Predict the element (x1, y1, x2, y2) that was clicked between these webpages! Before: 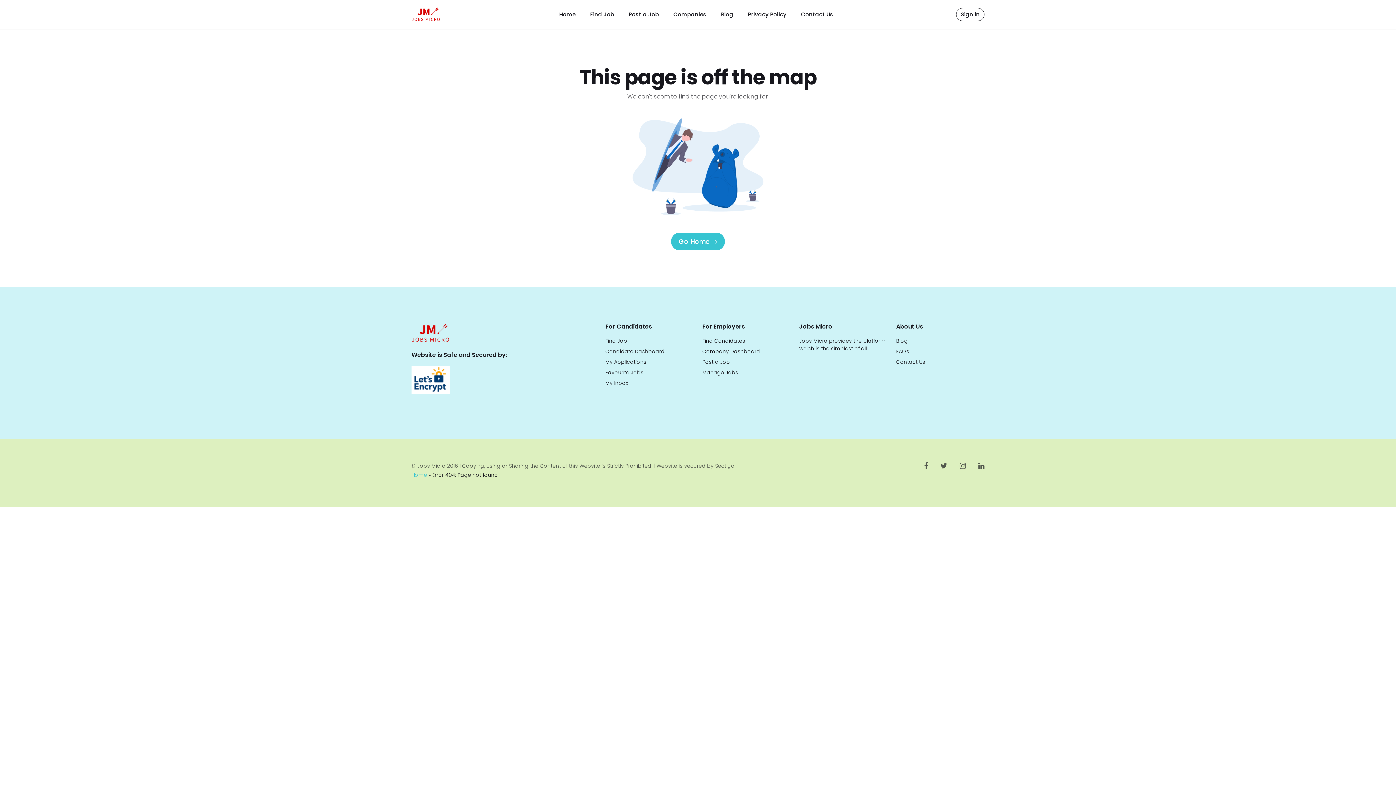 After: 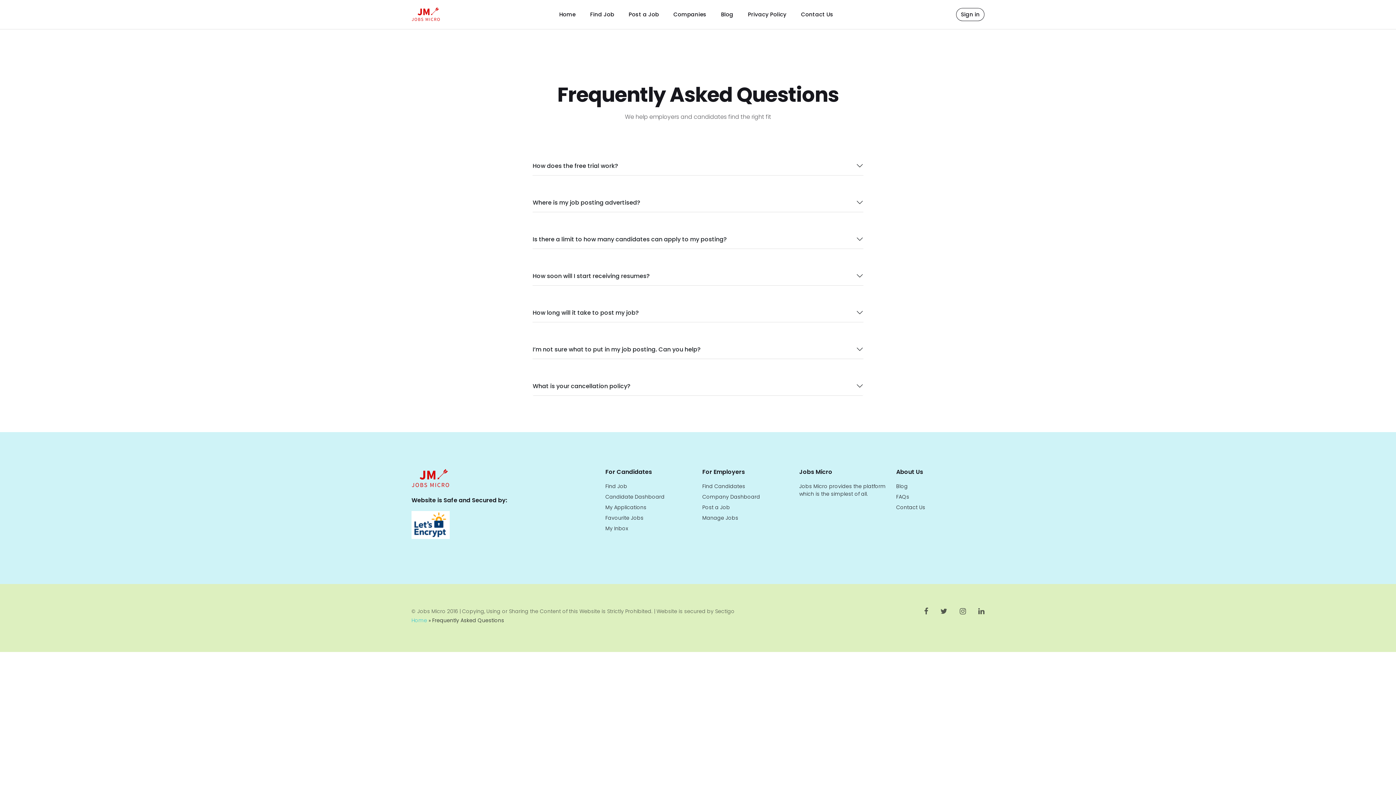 Action: bbox: (896, 348, 909, 355) label: FAQs